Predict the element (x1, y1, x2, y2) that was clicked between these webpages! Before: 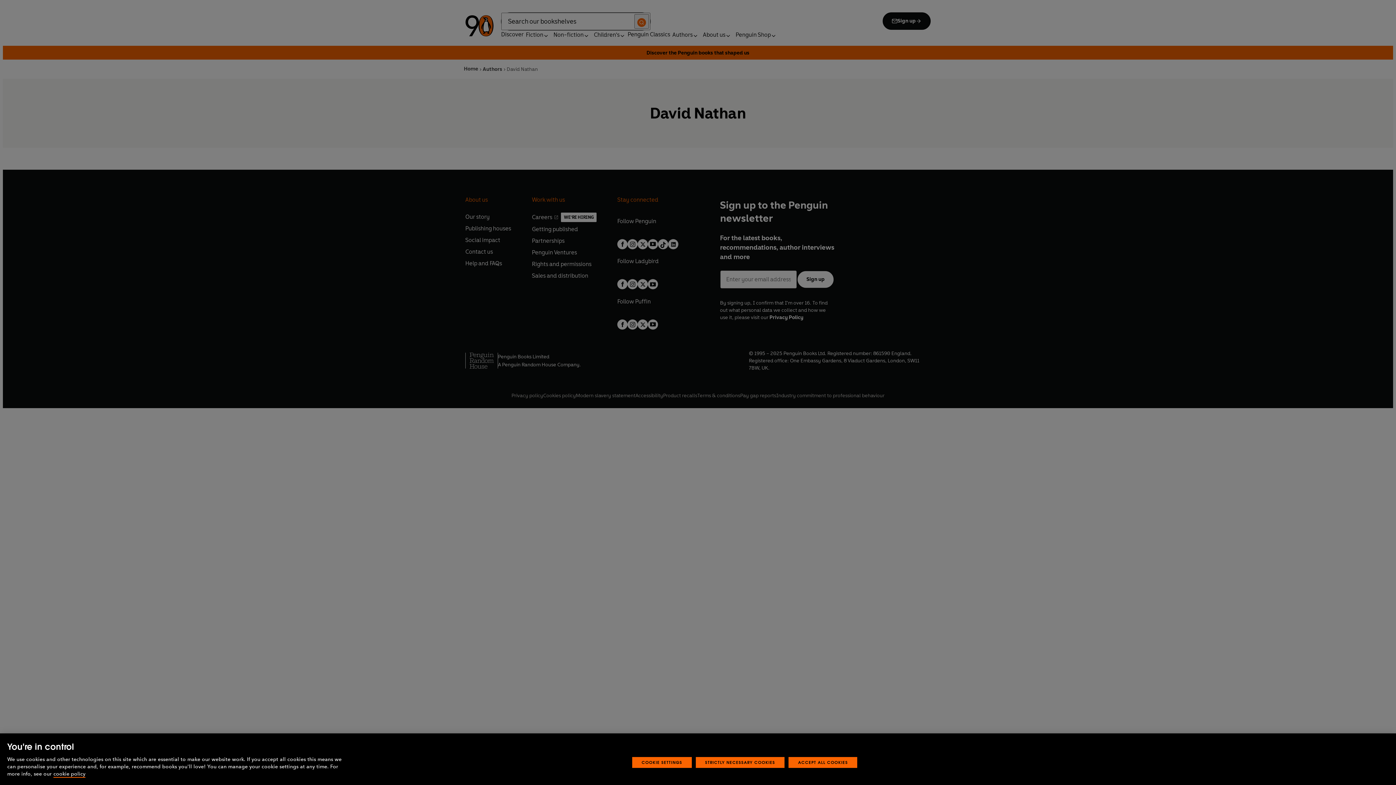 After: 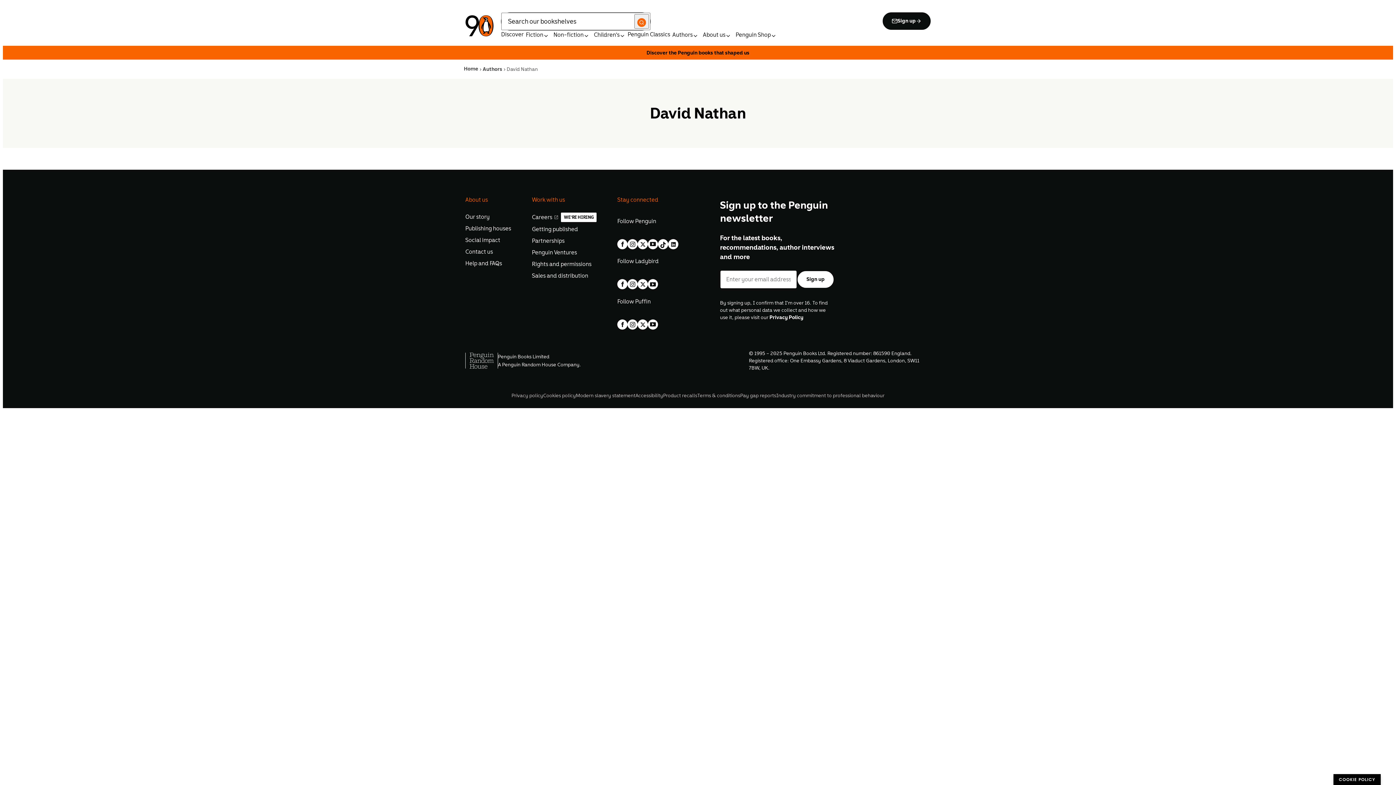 Action: label: ACCEPT ALL COOKIES bbox: (788, 772, 857, 783)